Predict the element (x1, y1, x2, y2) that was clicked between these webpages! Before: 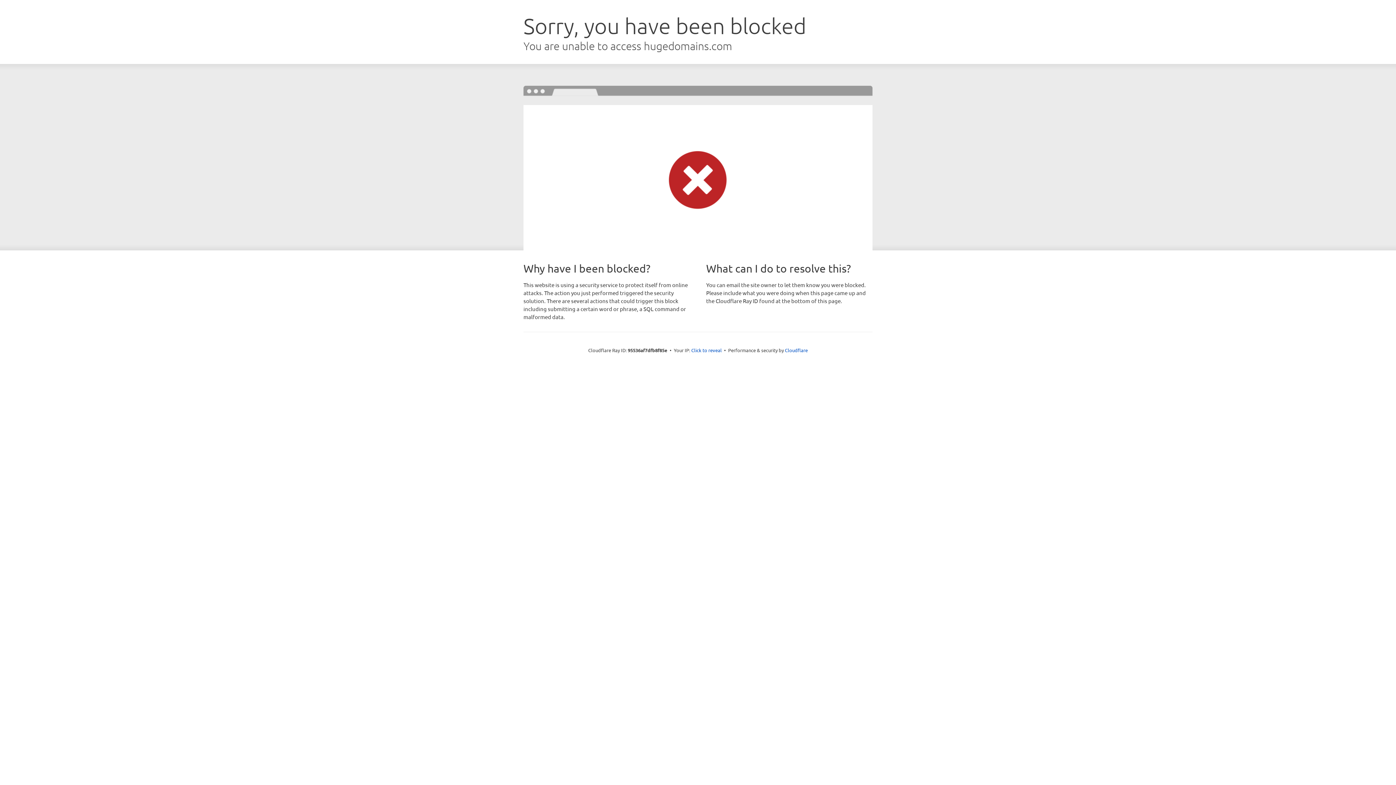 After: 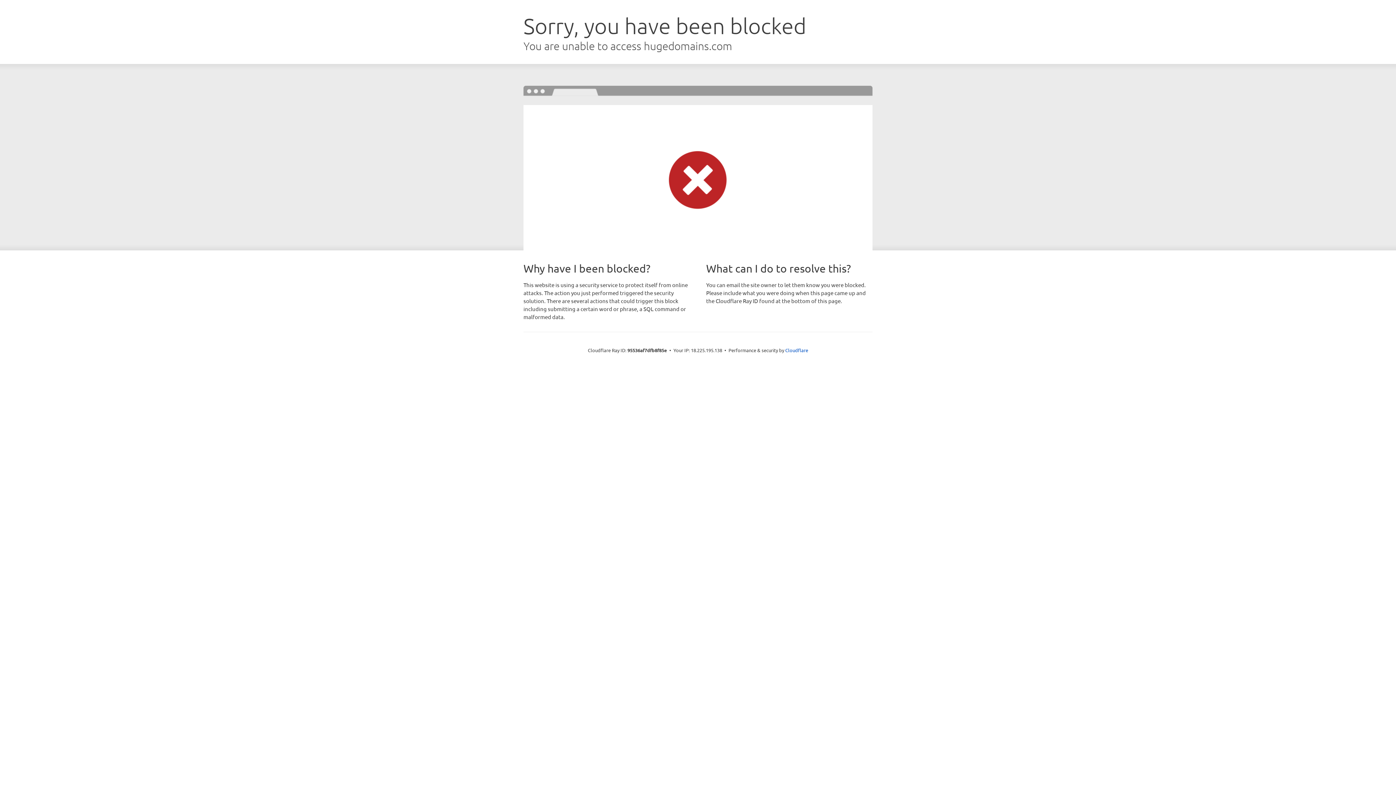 Action: bbox: (691, 346, 722, 353) label: Click to reveal